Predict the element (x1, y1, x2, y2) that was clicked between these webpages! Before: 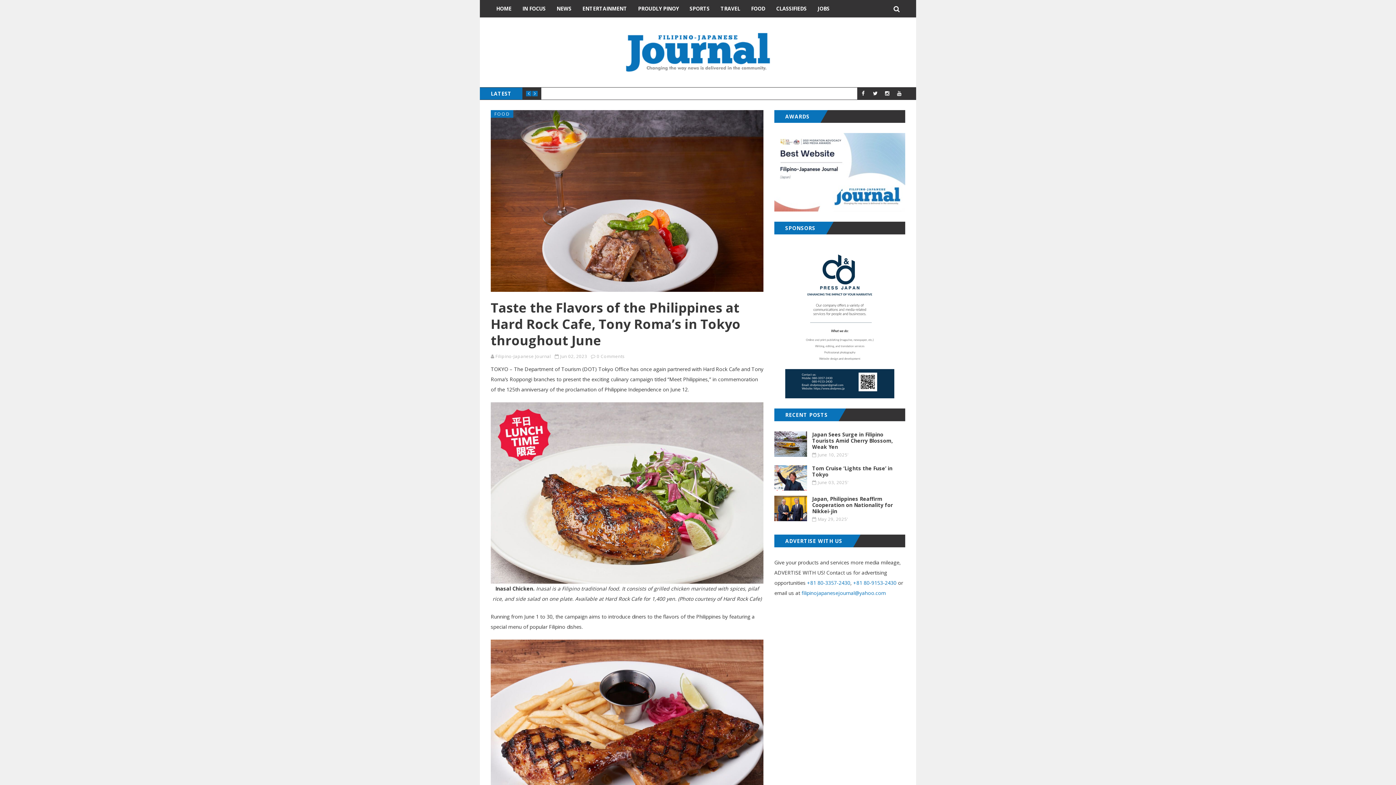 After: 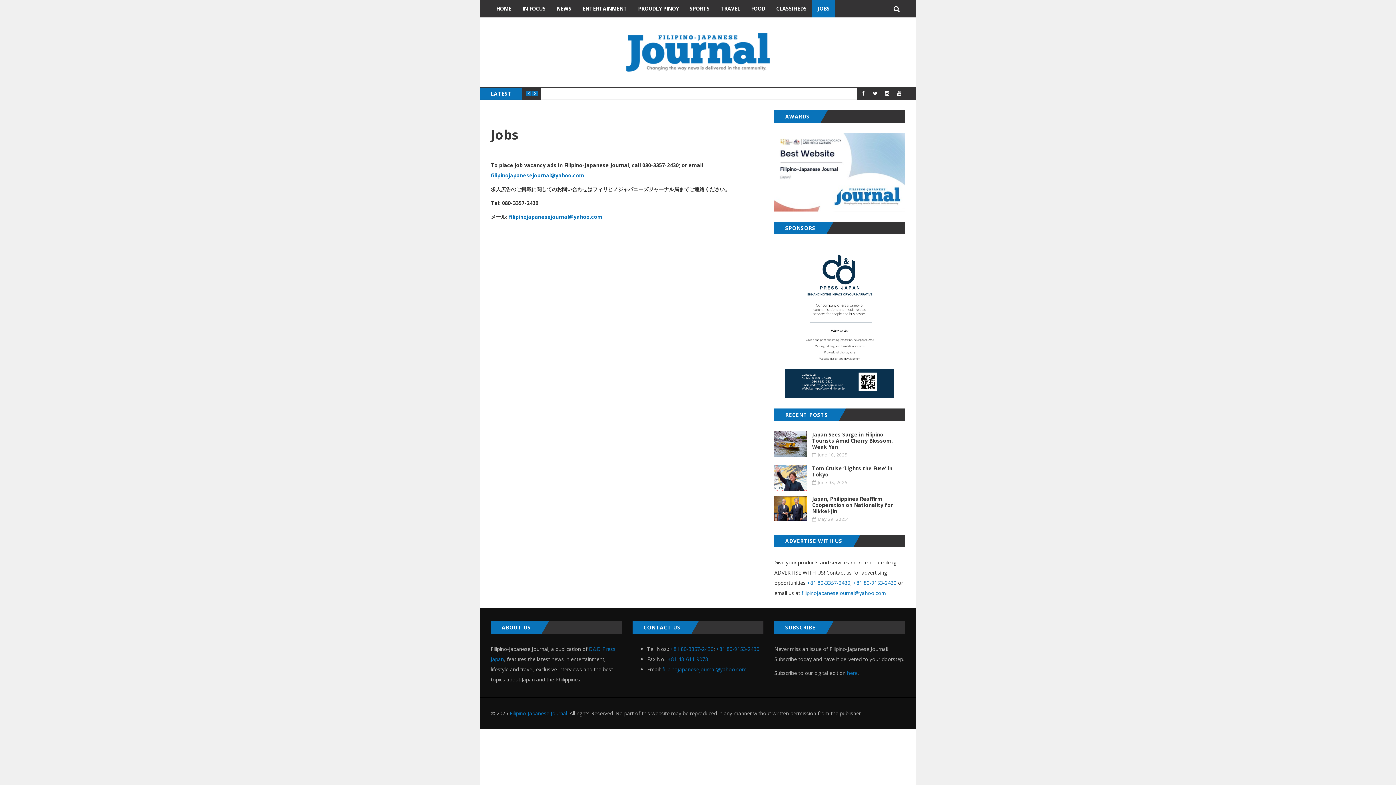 Action: label: JOBS bbox: (812, 0, 835, 17)